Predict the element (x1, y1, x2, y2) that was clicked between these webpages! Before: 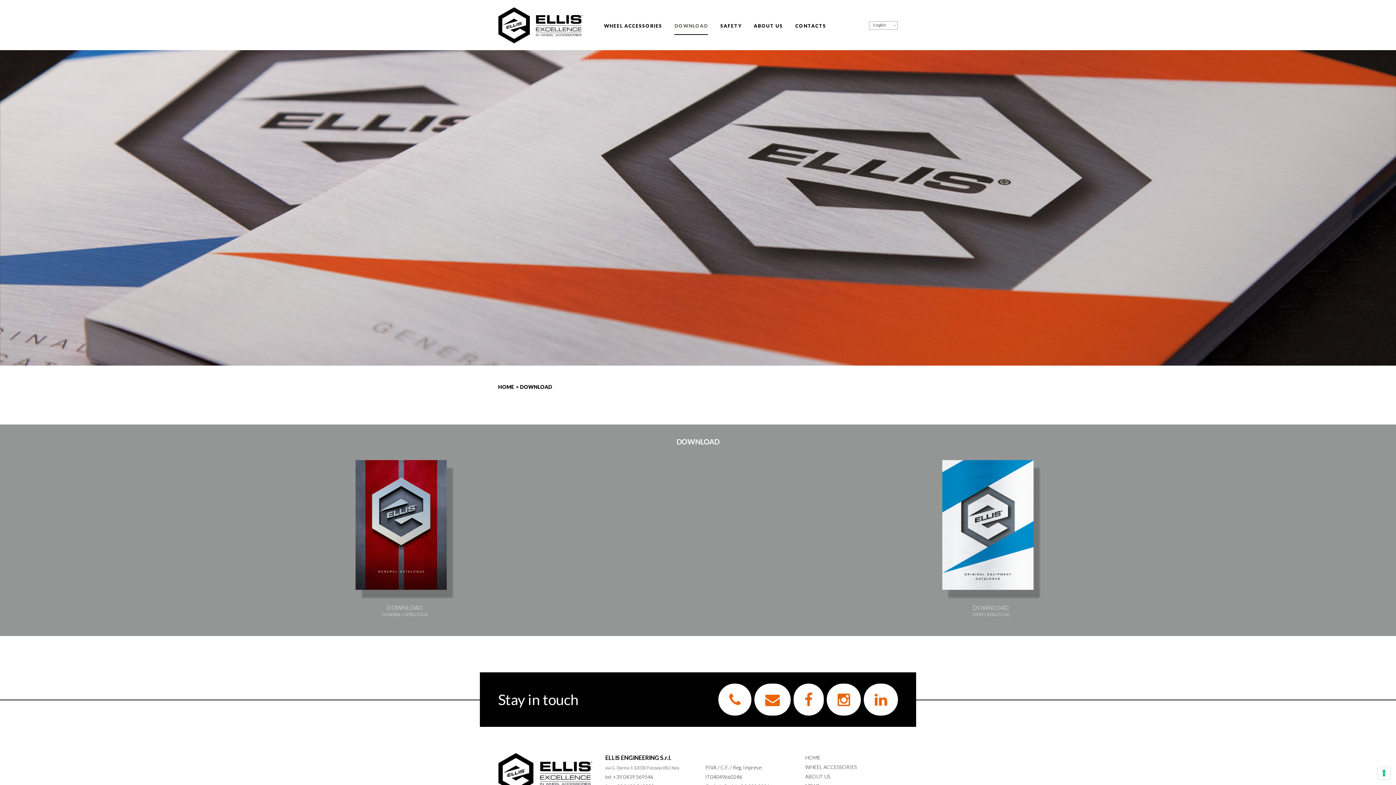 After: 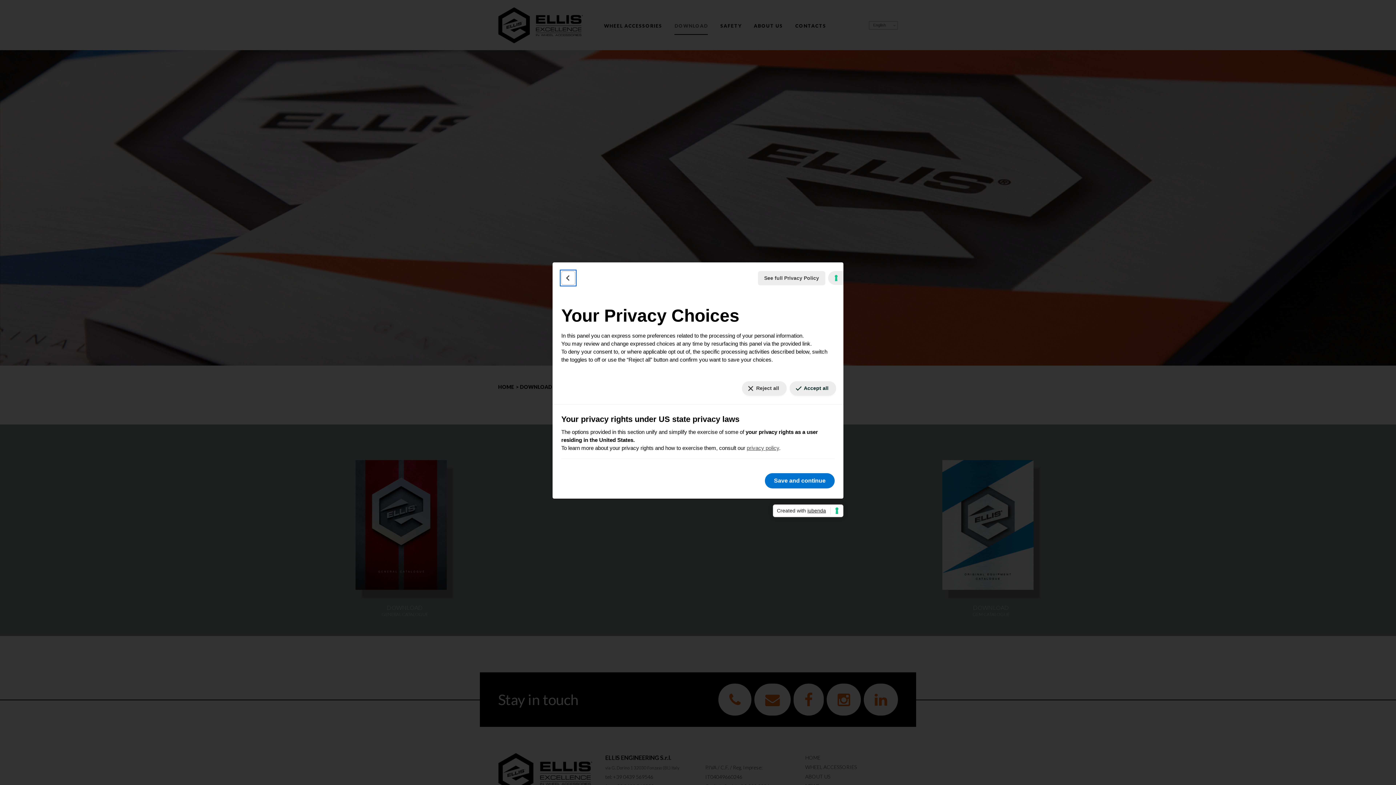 Action: bbox: (1378, 767, 1390, 779) label: Your consent preferences for tracking technologies